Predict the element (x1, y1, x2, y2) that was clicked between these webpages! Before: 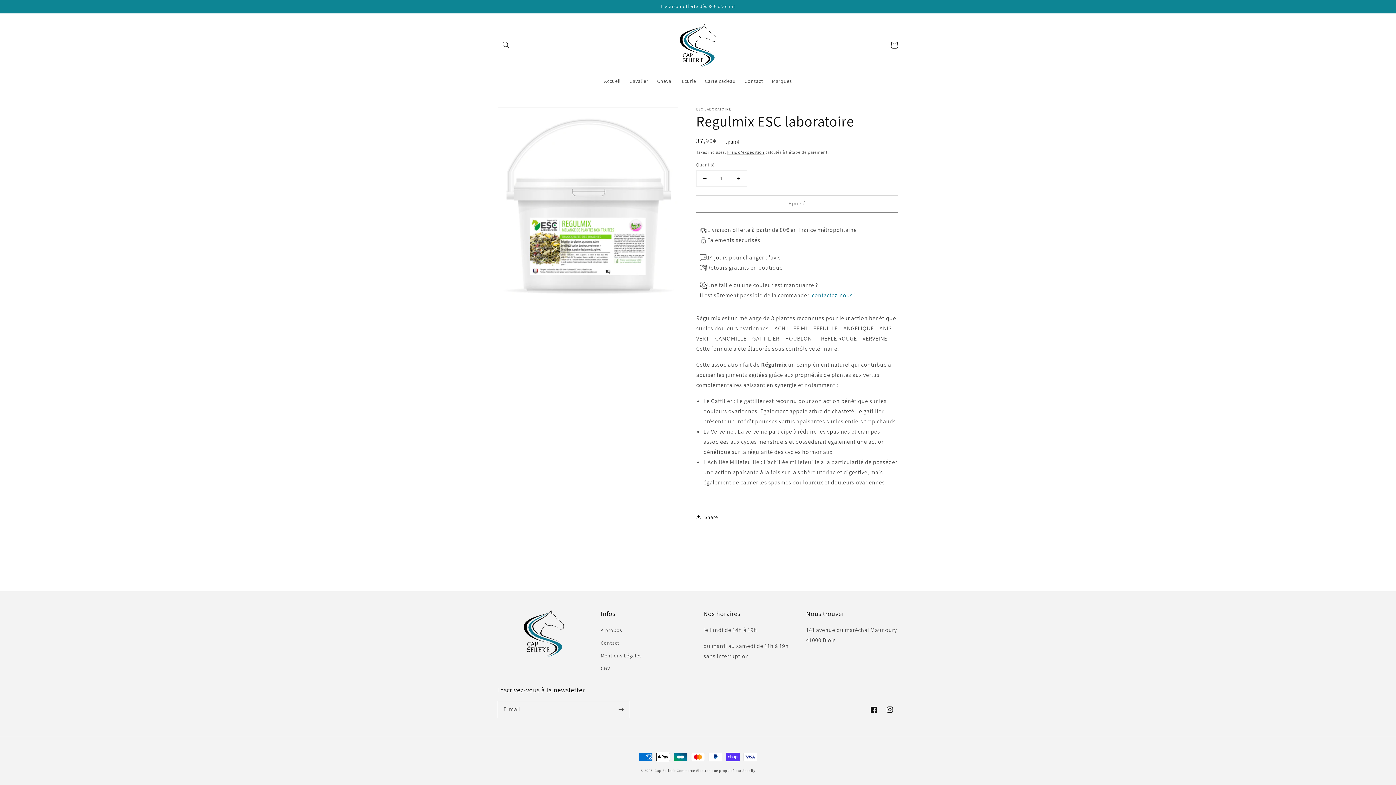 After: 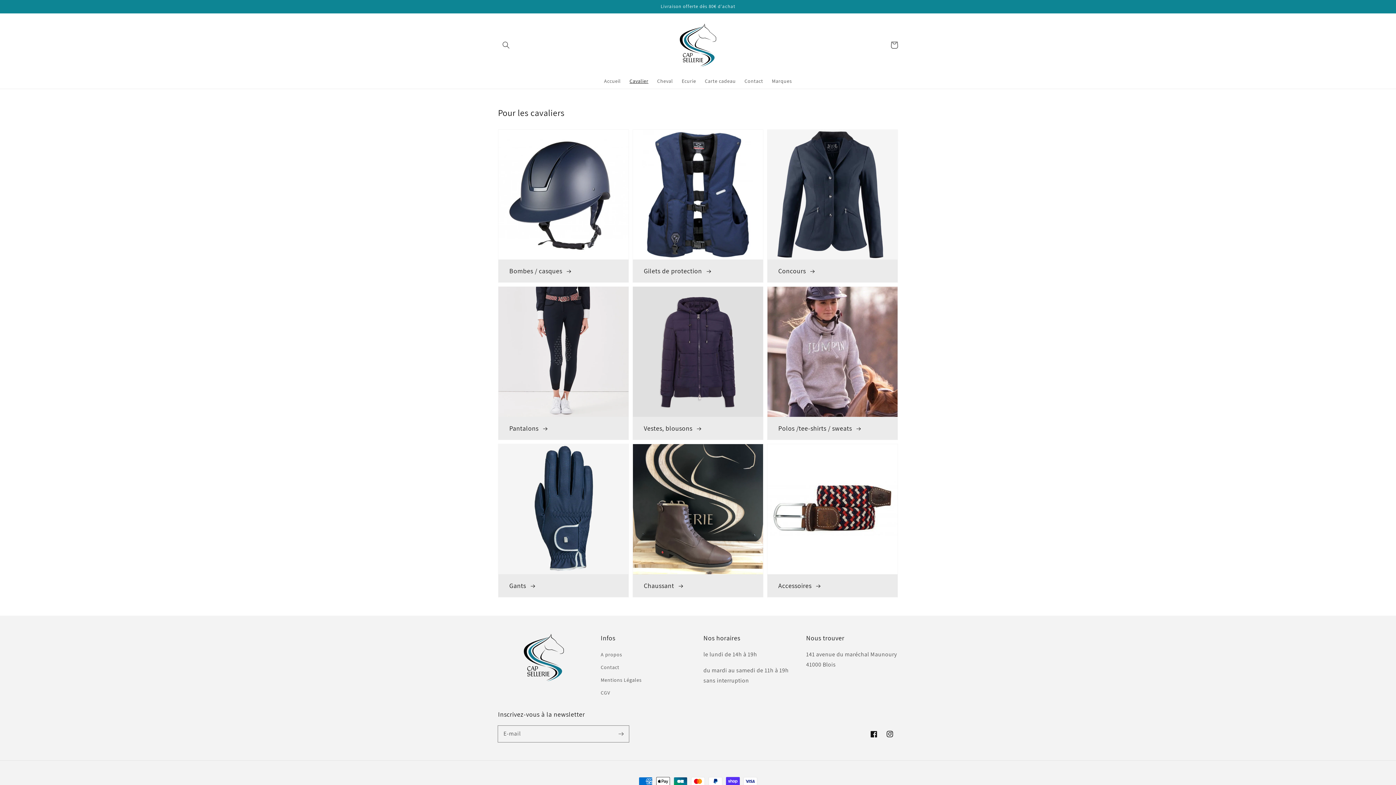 Action: bbox: (625, 73, 652, 88) label: Cavalier